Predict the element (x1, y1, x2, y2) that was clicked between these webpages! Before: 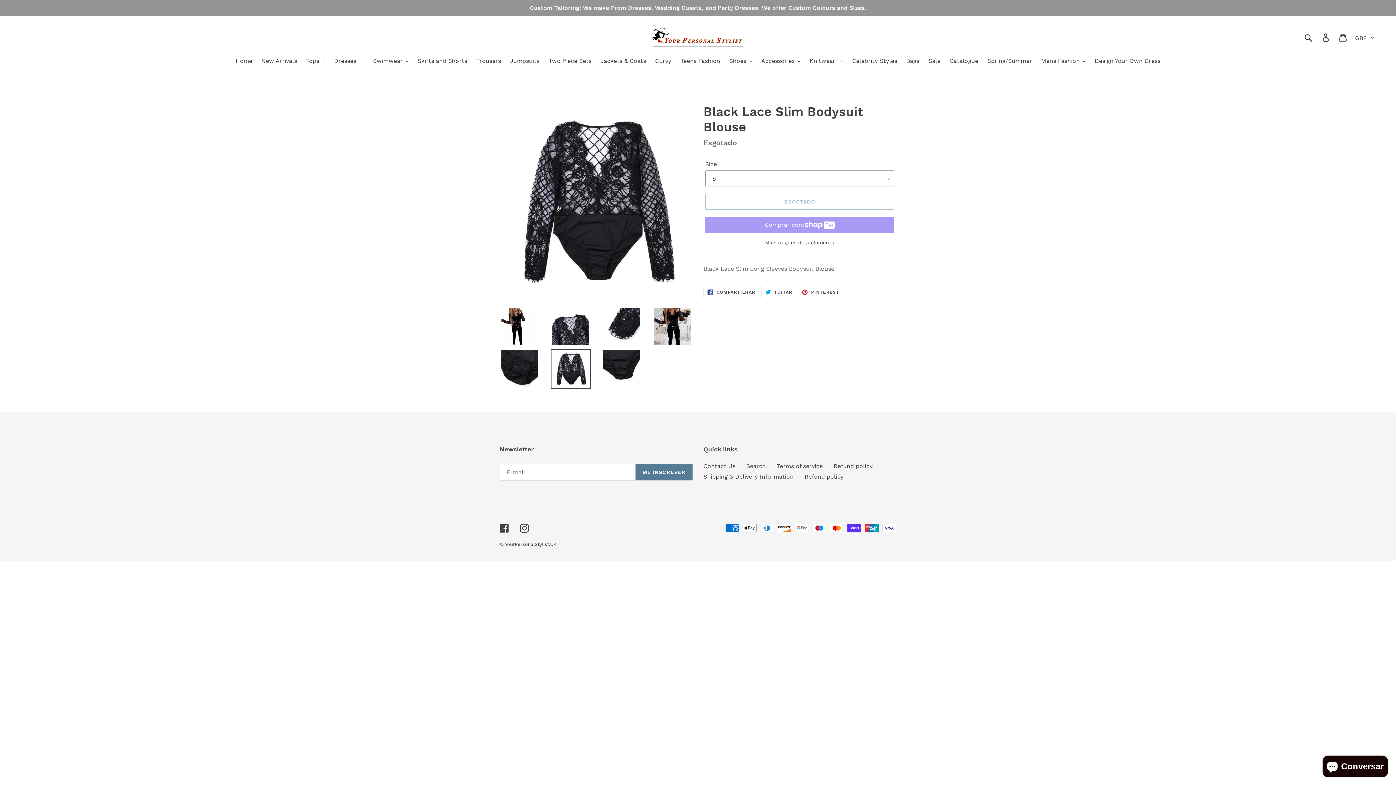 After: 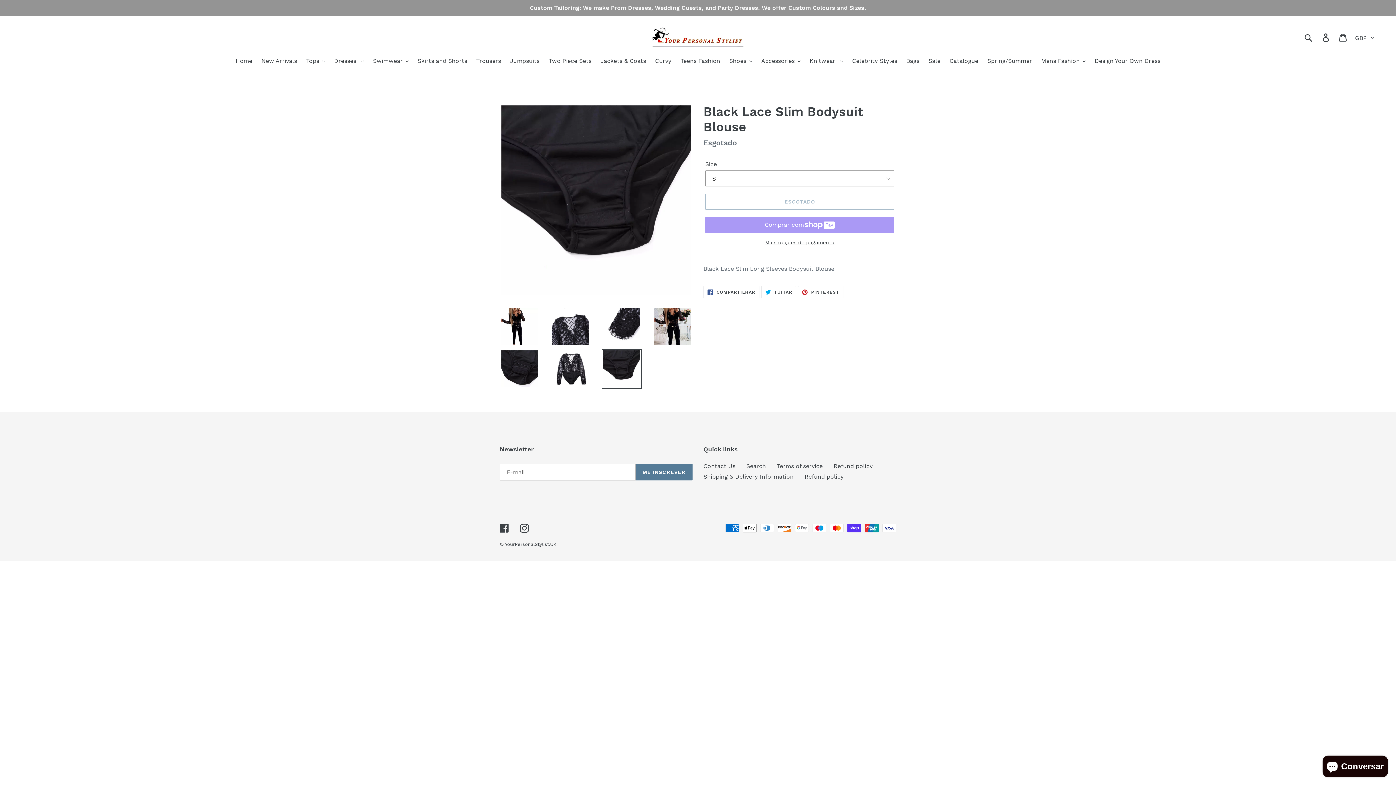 Action: bbox: (601, 349, 641, 389)